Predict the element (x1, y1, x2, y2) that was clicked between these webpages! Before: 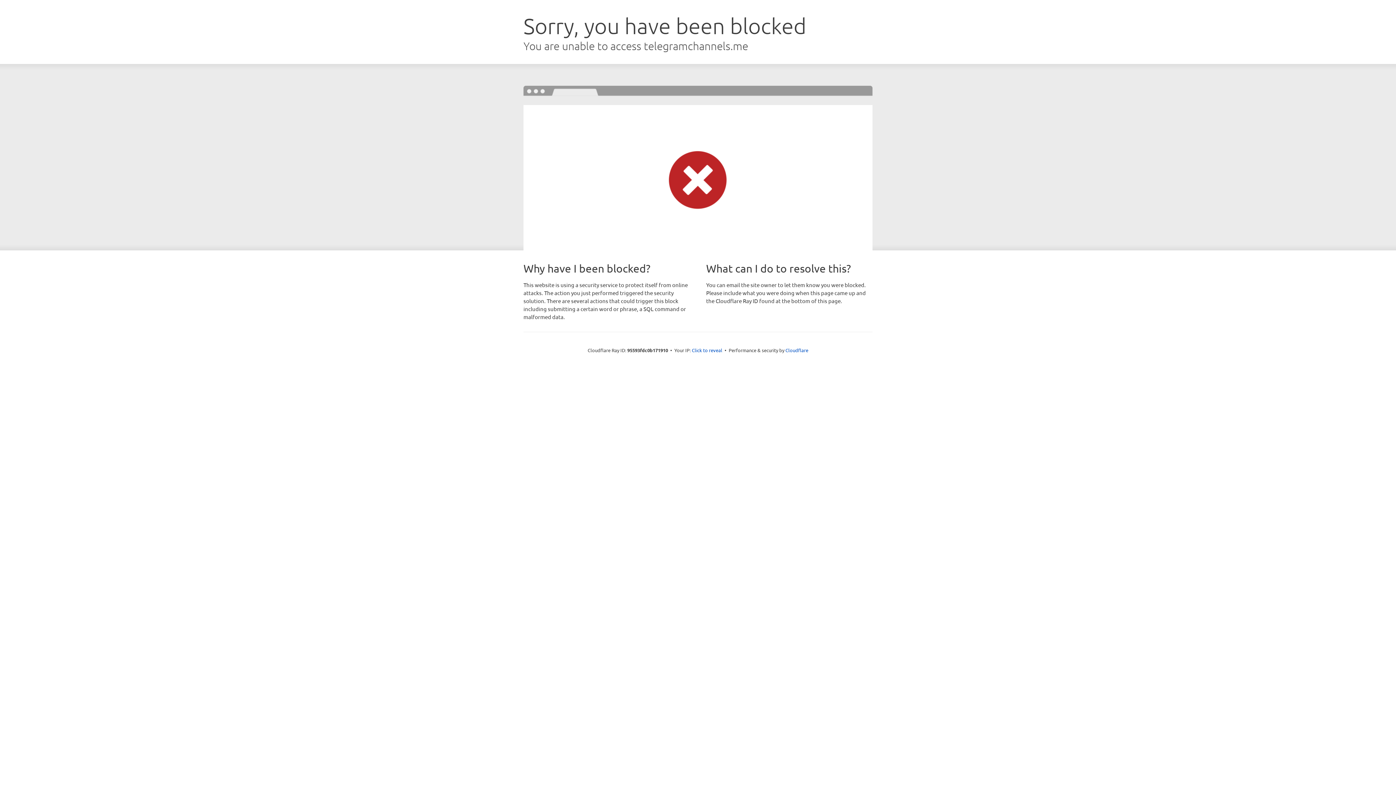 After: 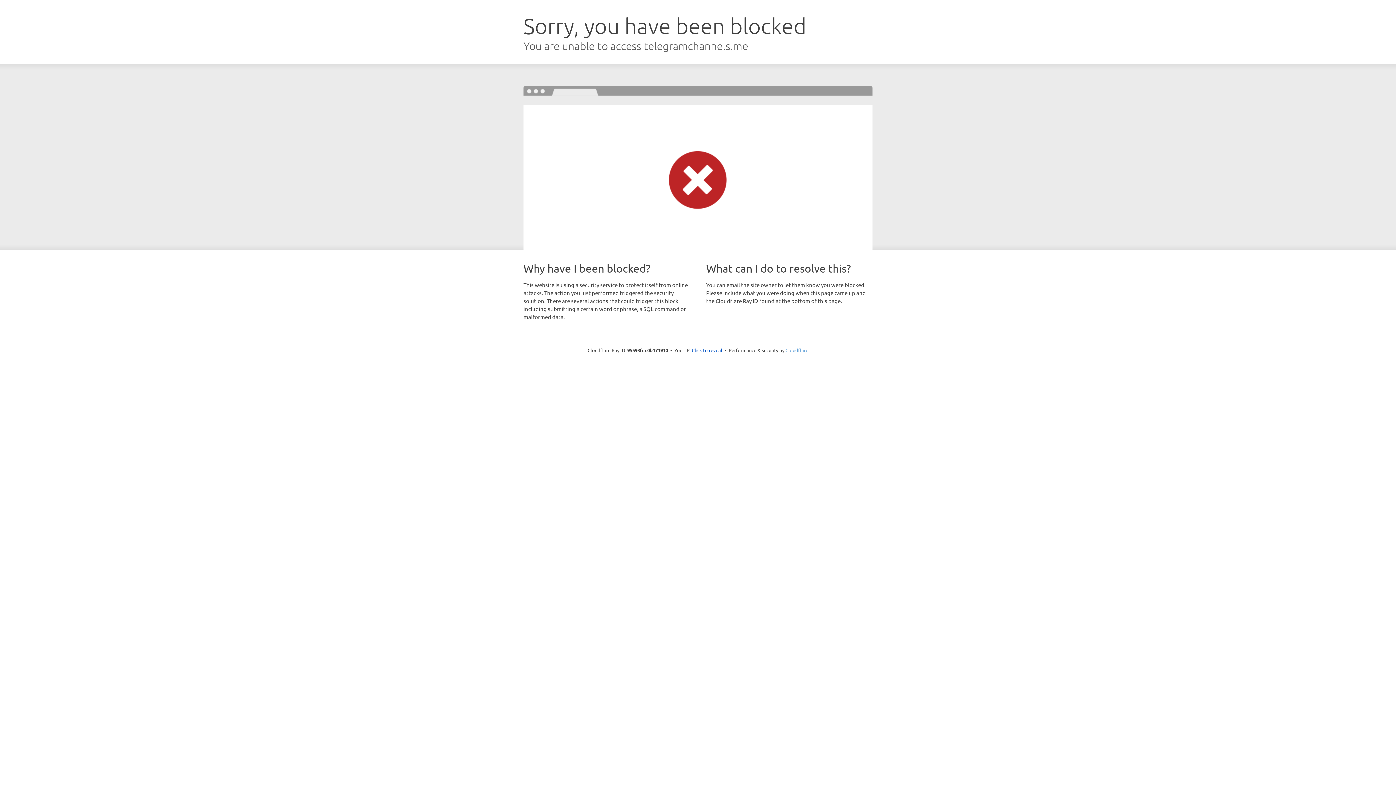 Action: label: Cloudflare bbox: (785, 347, 808, 353)